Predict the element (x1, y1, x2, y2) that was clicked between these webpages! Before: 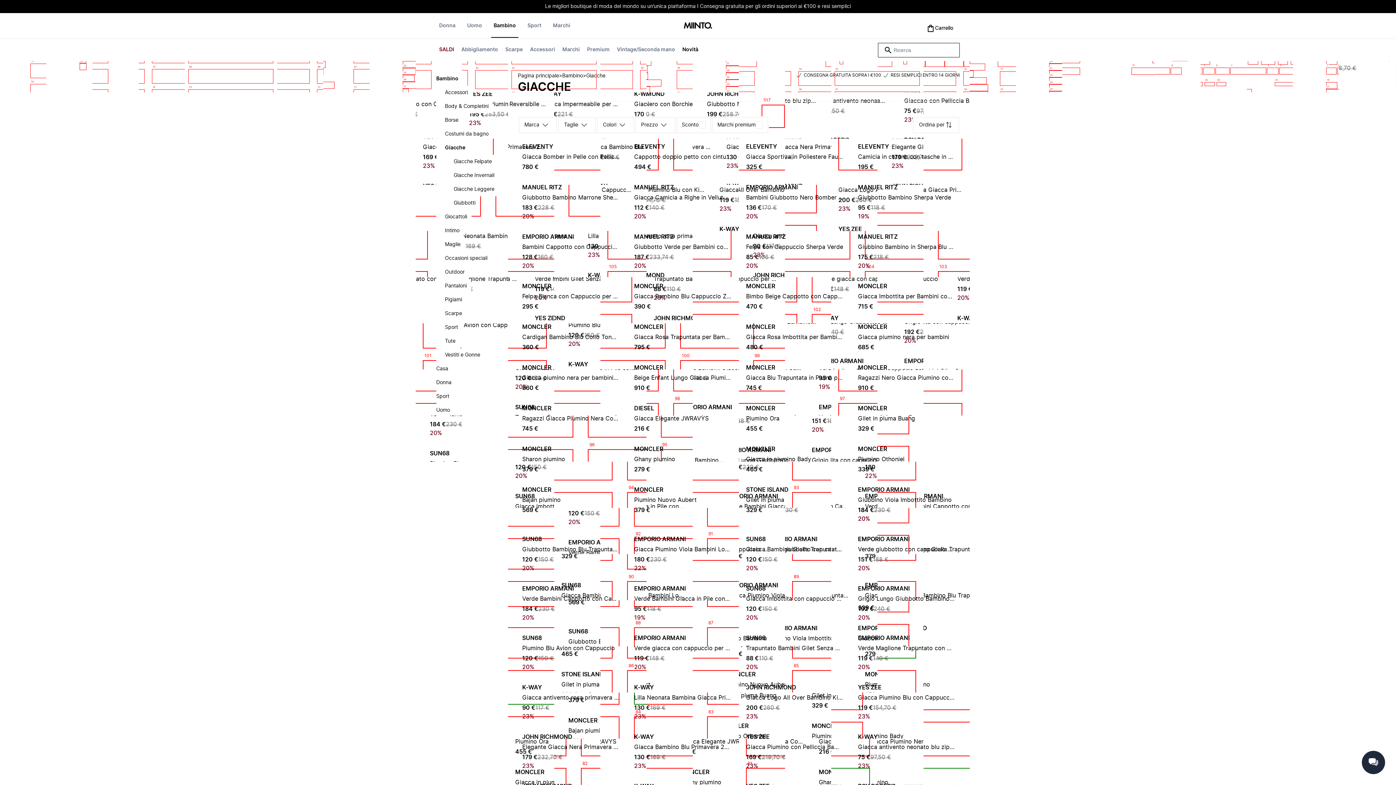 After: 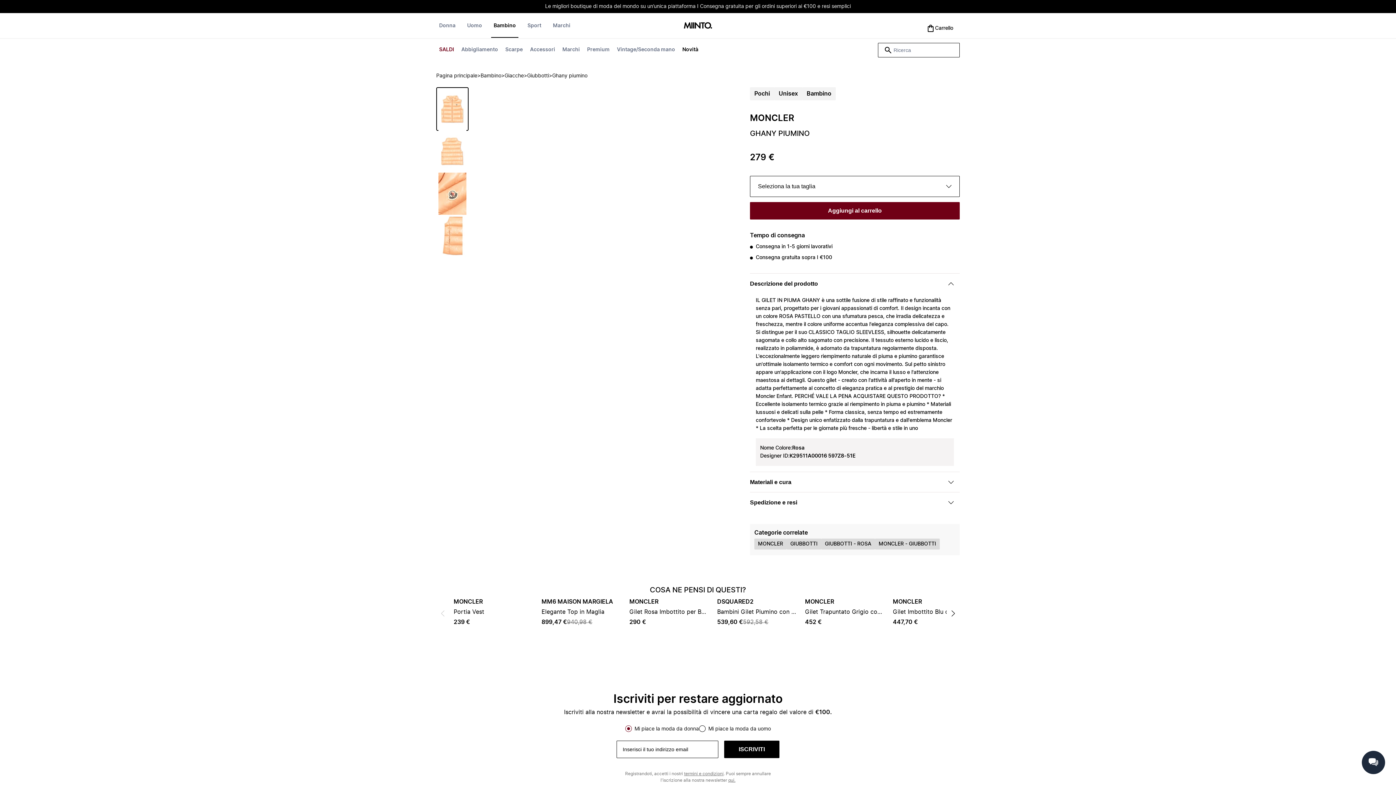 Action: bbox: (634, 445, 731, 474) label: MONCLER

Ghany piumino

279 €